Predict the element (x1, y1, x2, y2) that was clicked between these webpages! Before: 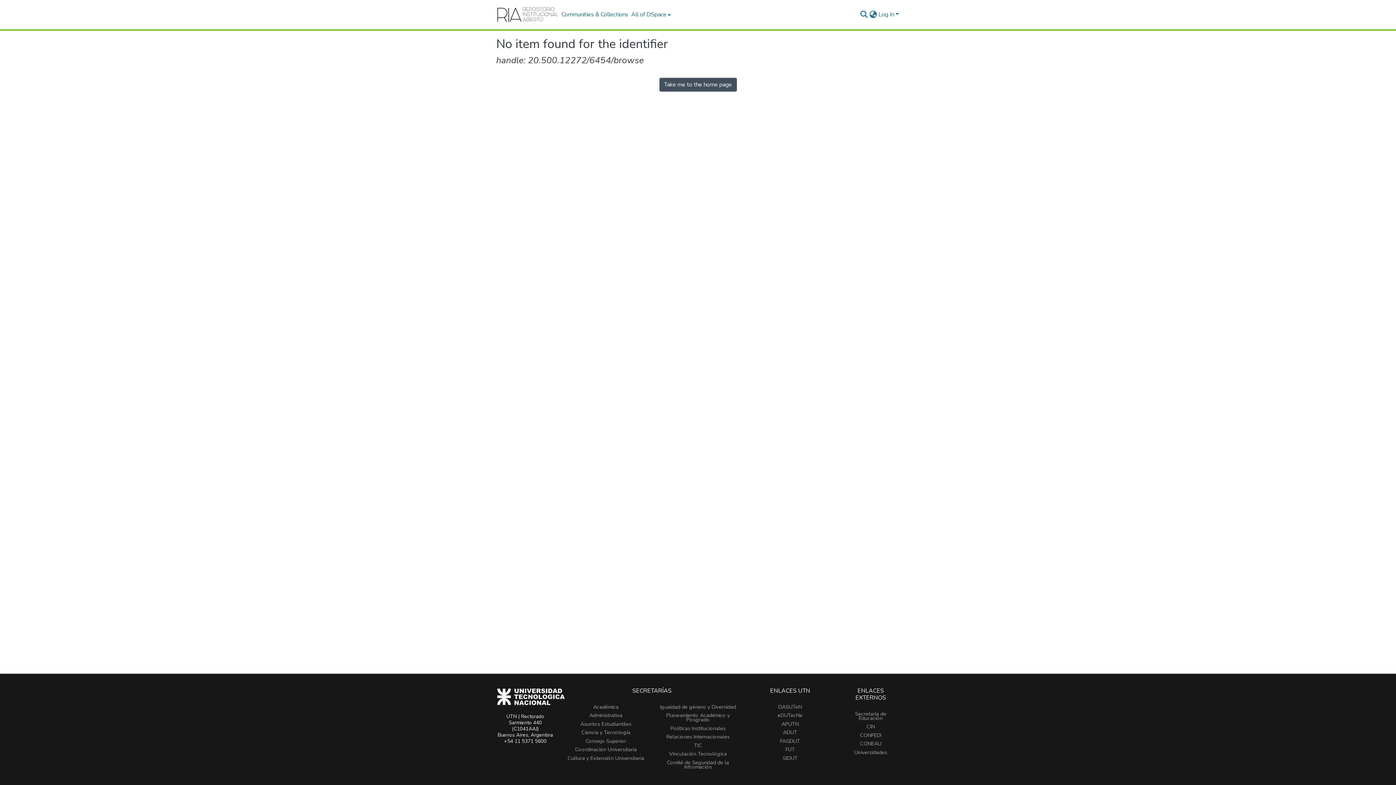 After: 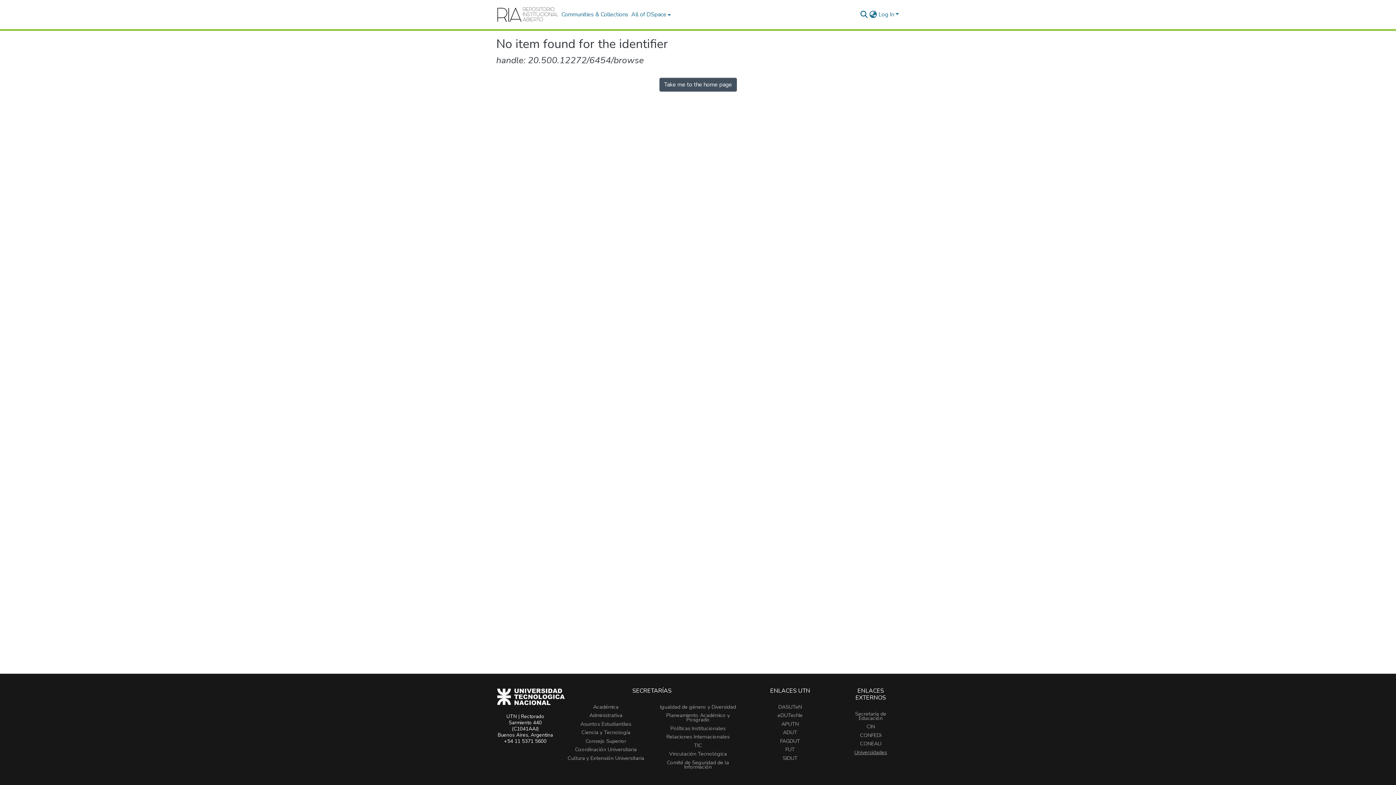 Action: bbox: (854, 749, 887, 756) label: Universidades